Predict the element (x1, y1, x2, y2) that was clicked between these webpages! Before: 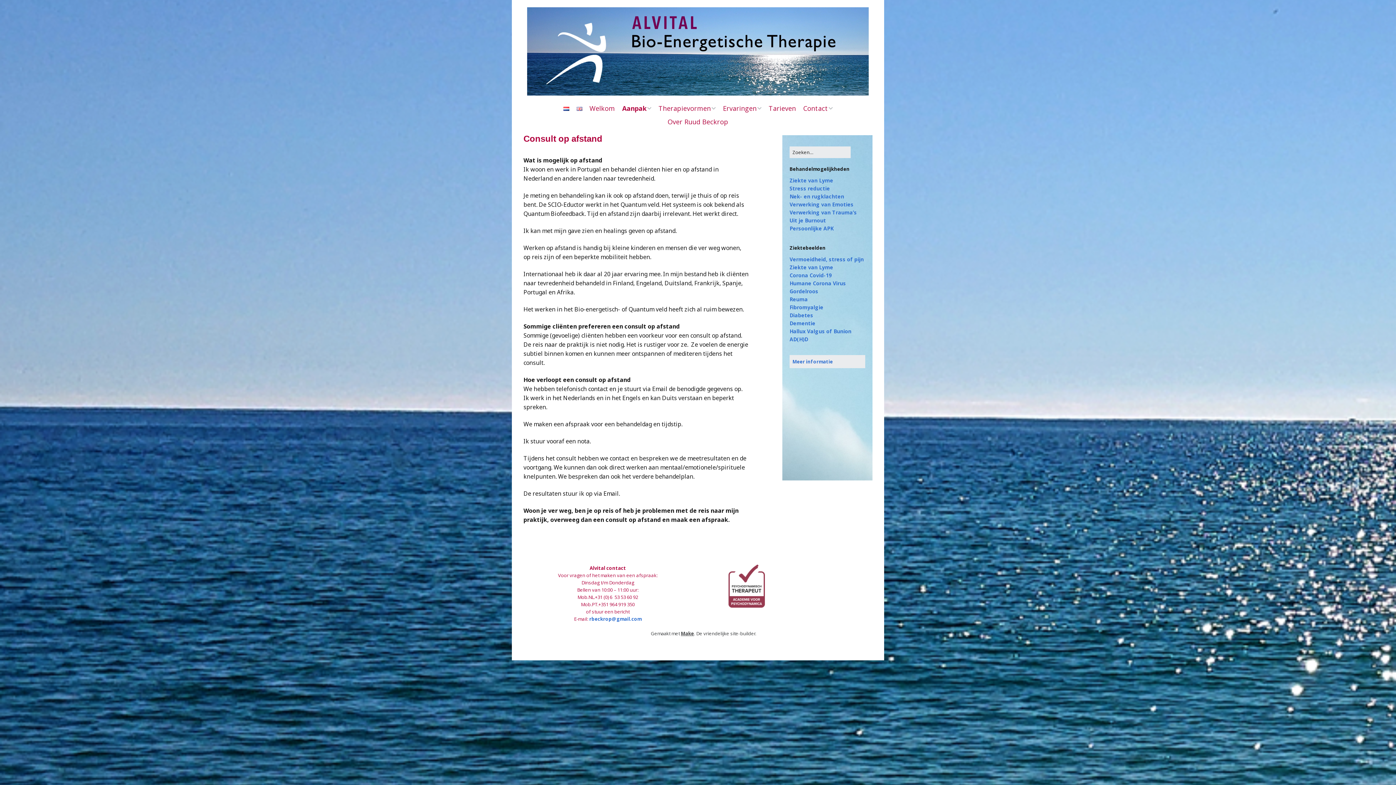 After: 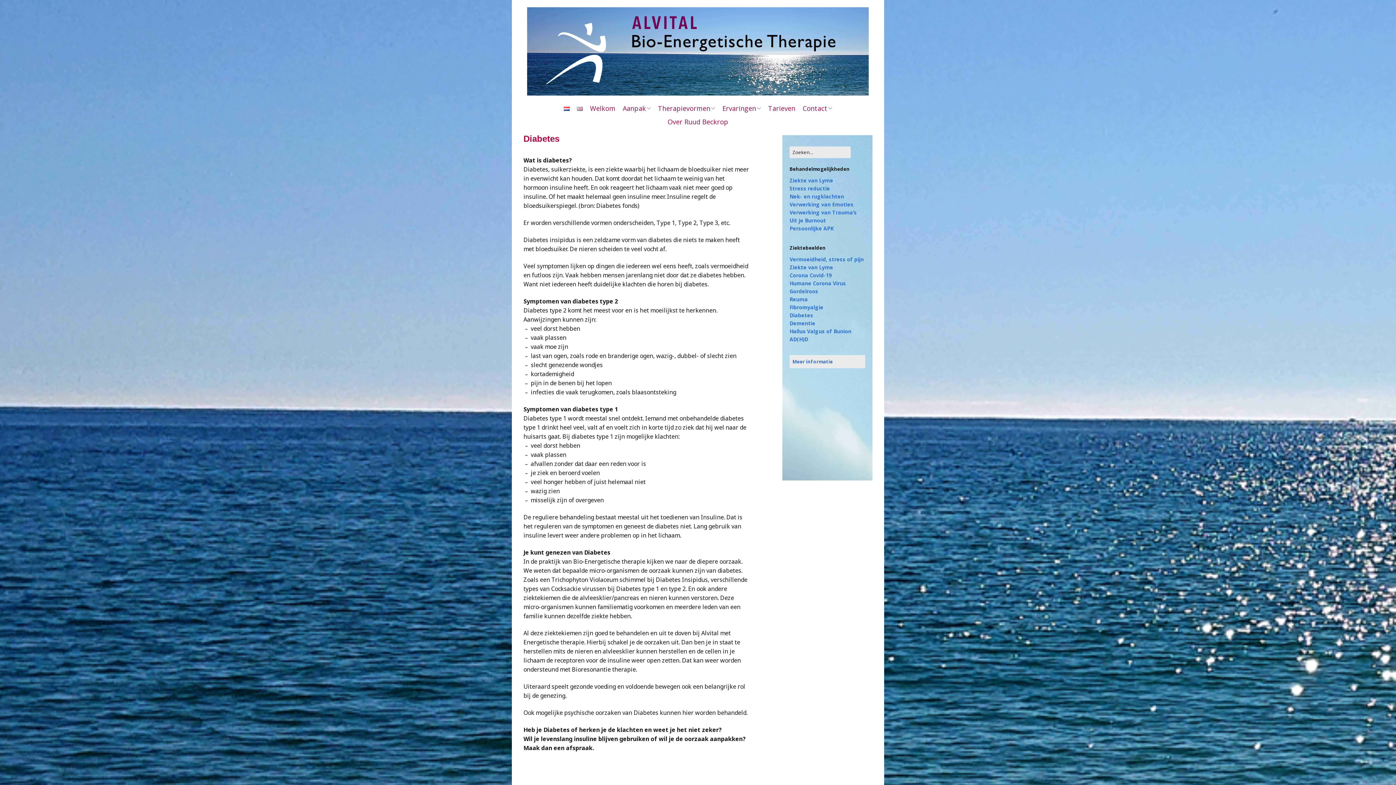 Action: label: Diabetes bbox: (789, 312, 813, 319)